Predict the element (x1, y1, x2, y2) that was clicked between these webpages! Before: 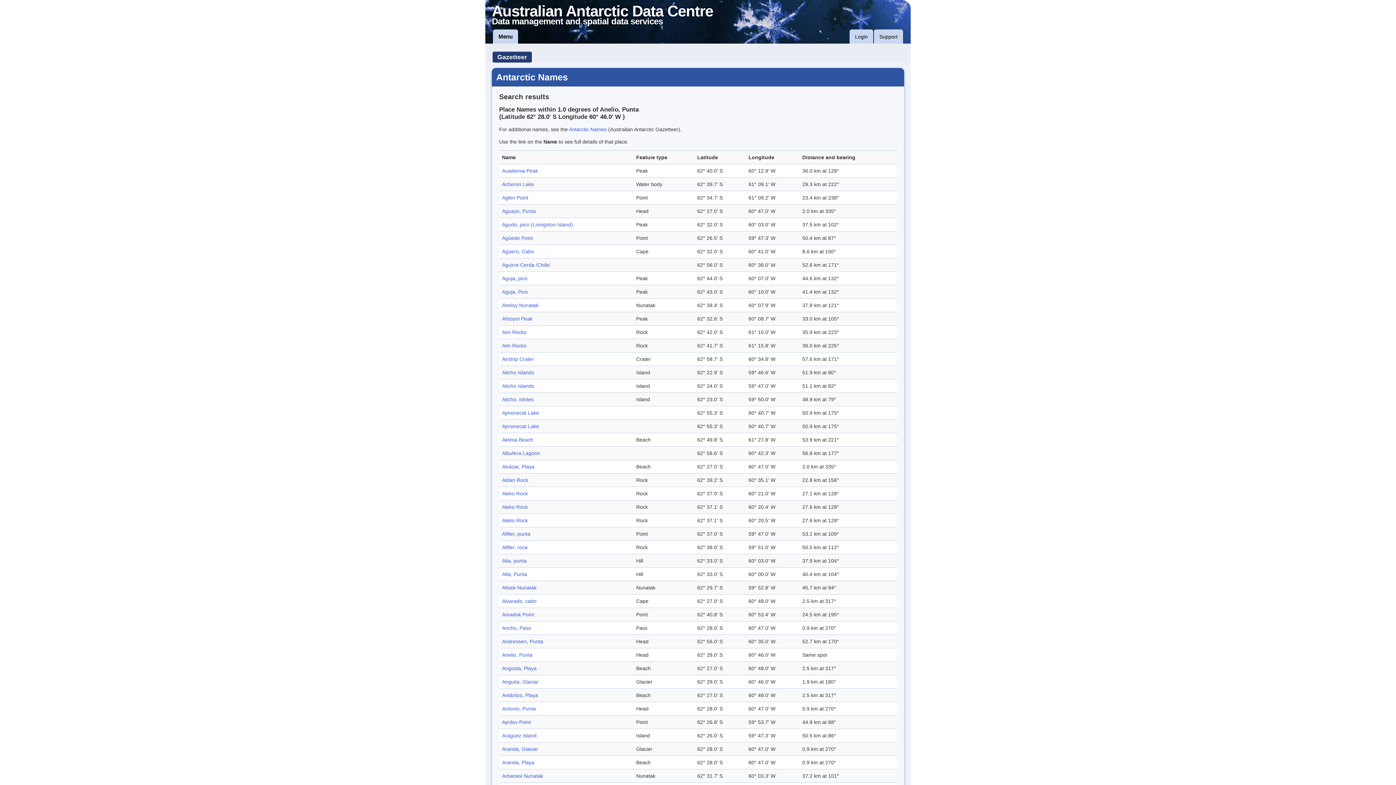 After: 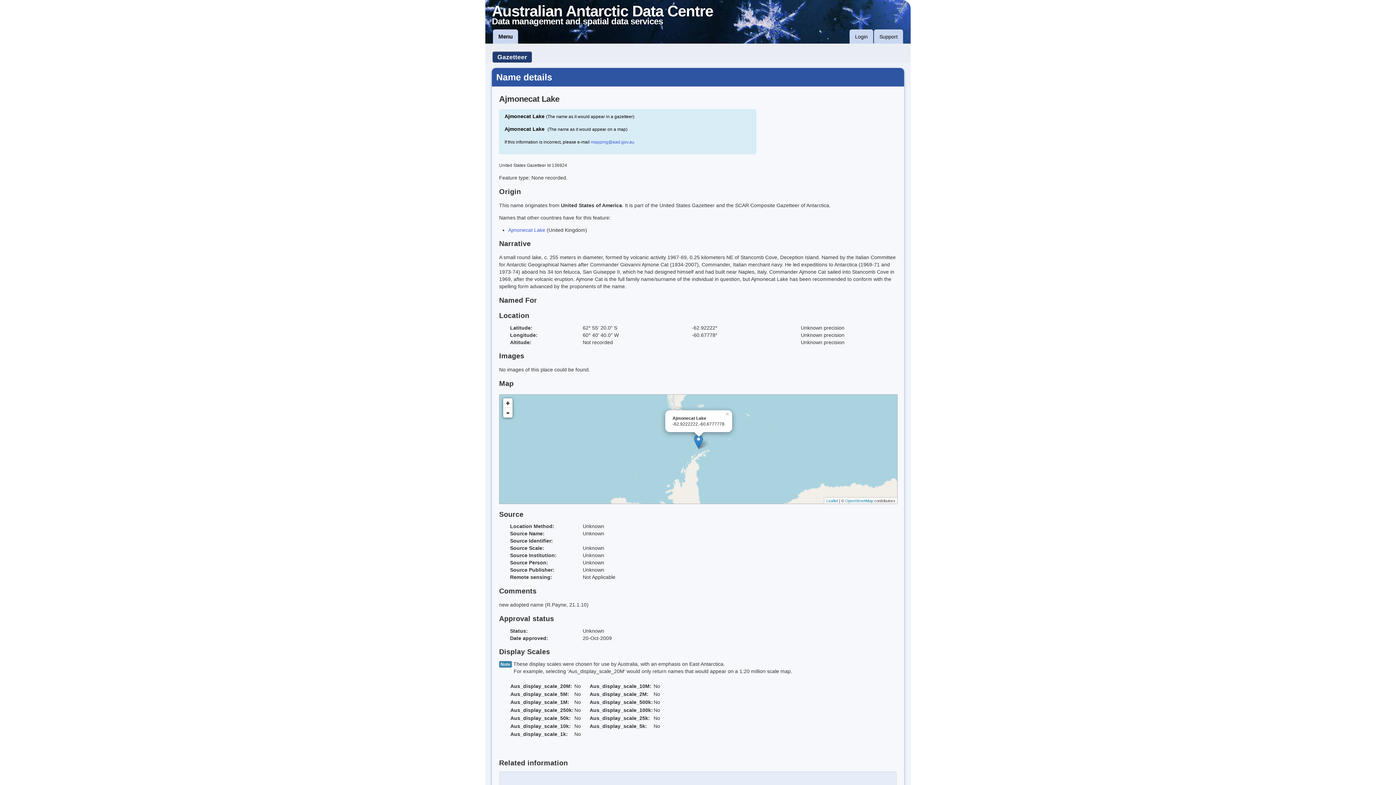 Action: bbox: (502, 423, 539, 429) label: Ajmonecat Lake